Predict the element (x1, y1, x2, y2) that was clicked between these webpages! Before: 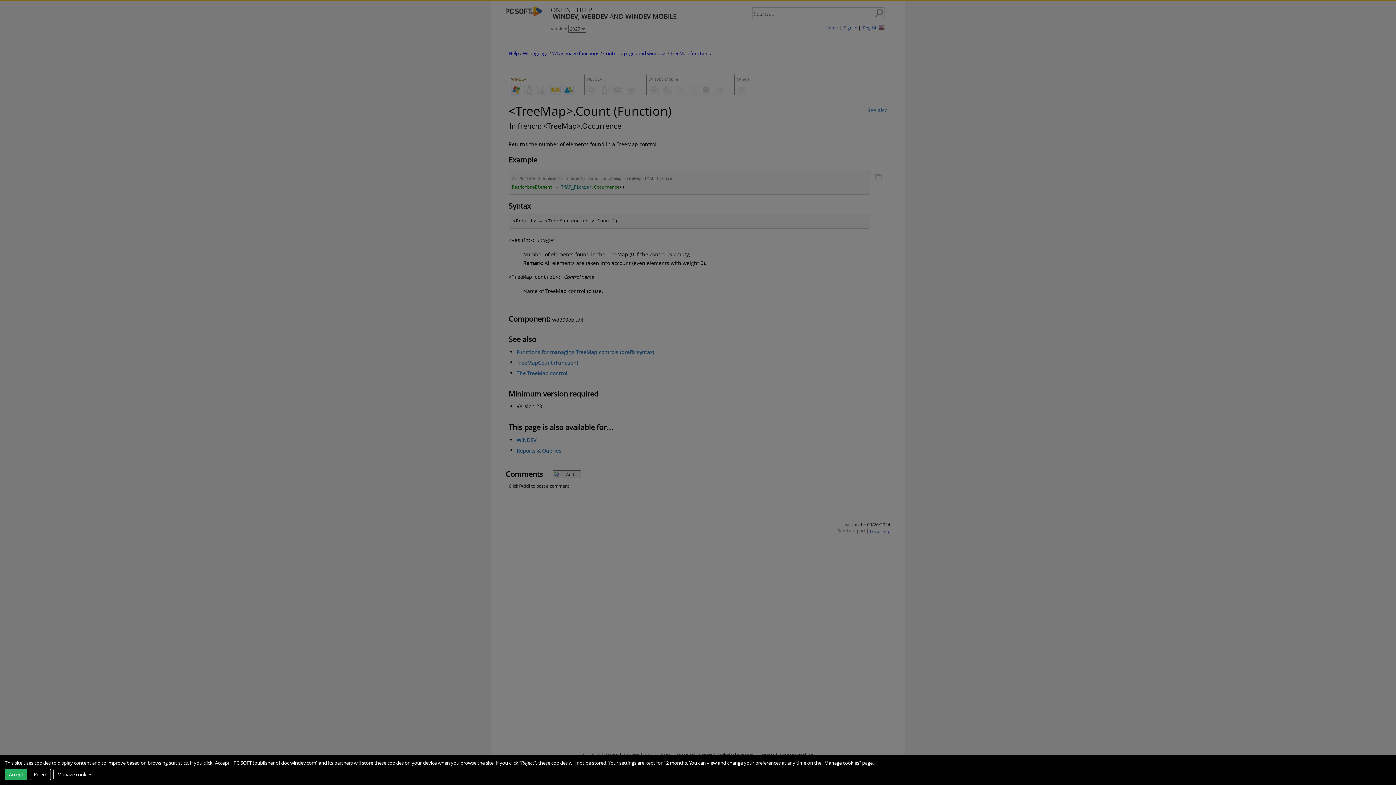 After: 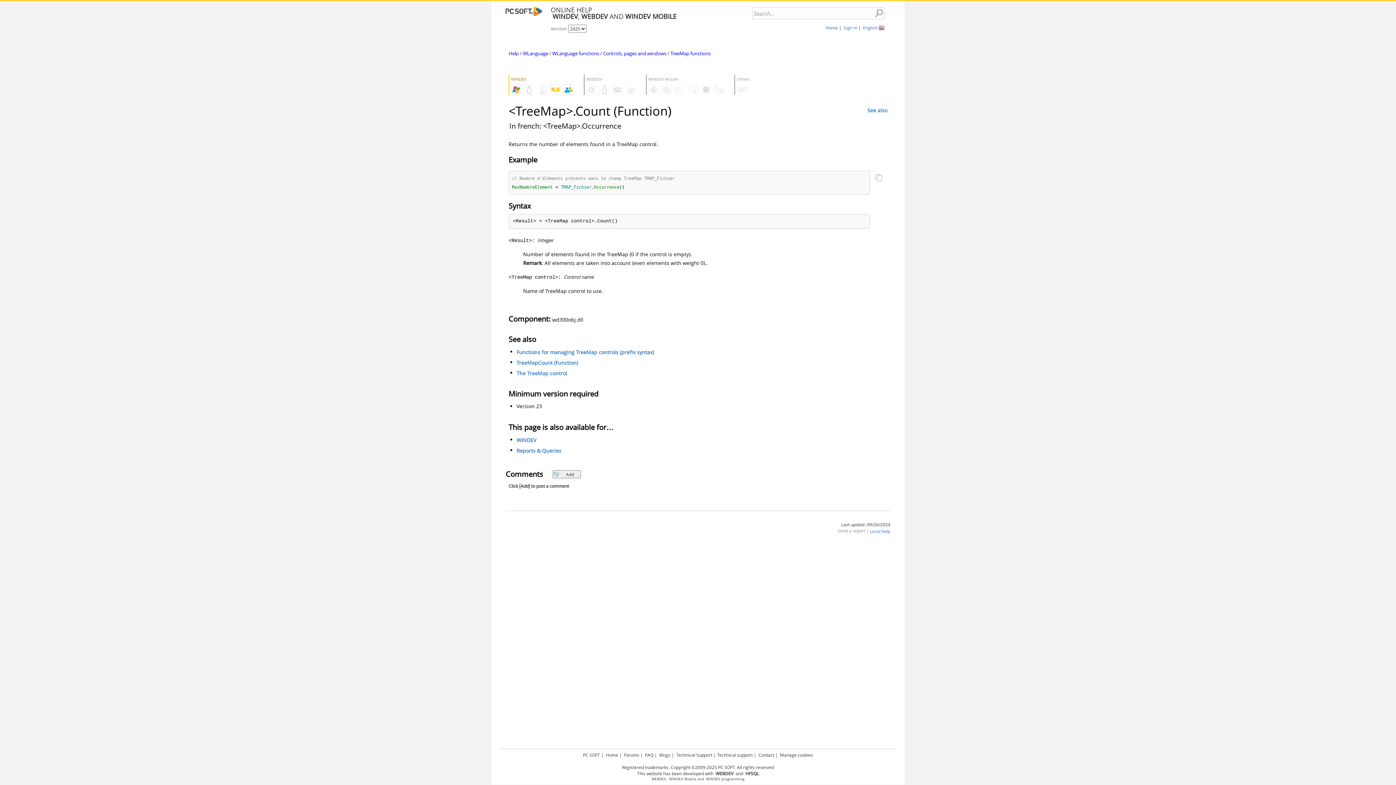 Action: bbox: (4, 768, 27, 780) label: Accept